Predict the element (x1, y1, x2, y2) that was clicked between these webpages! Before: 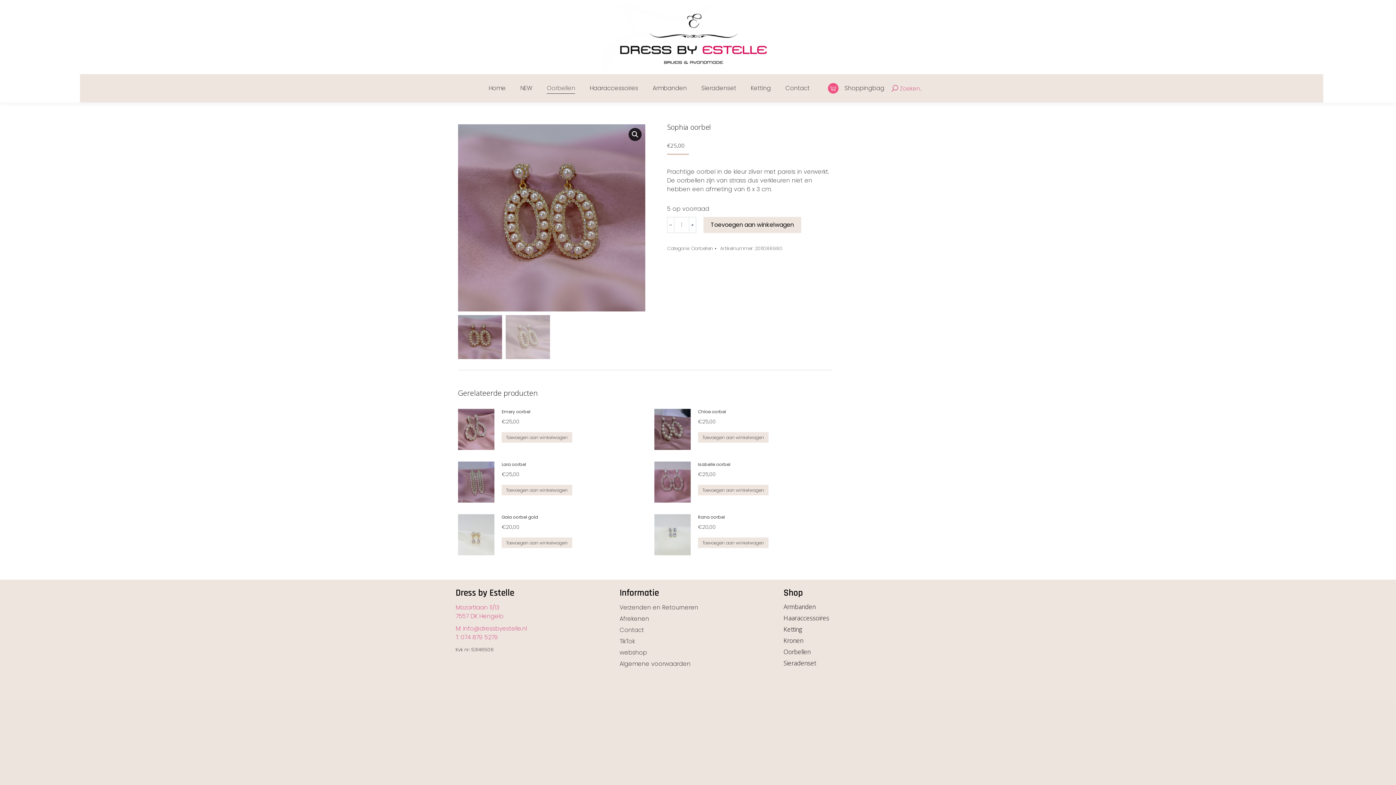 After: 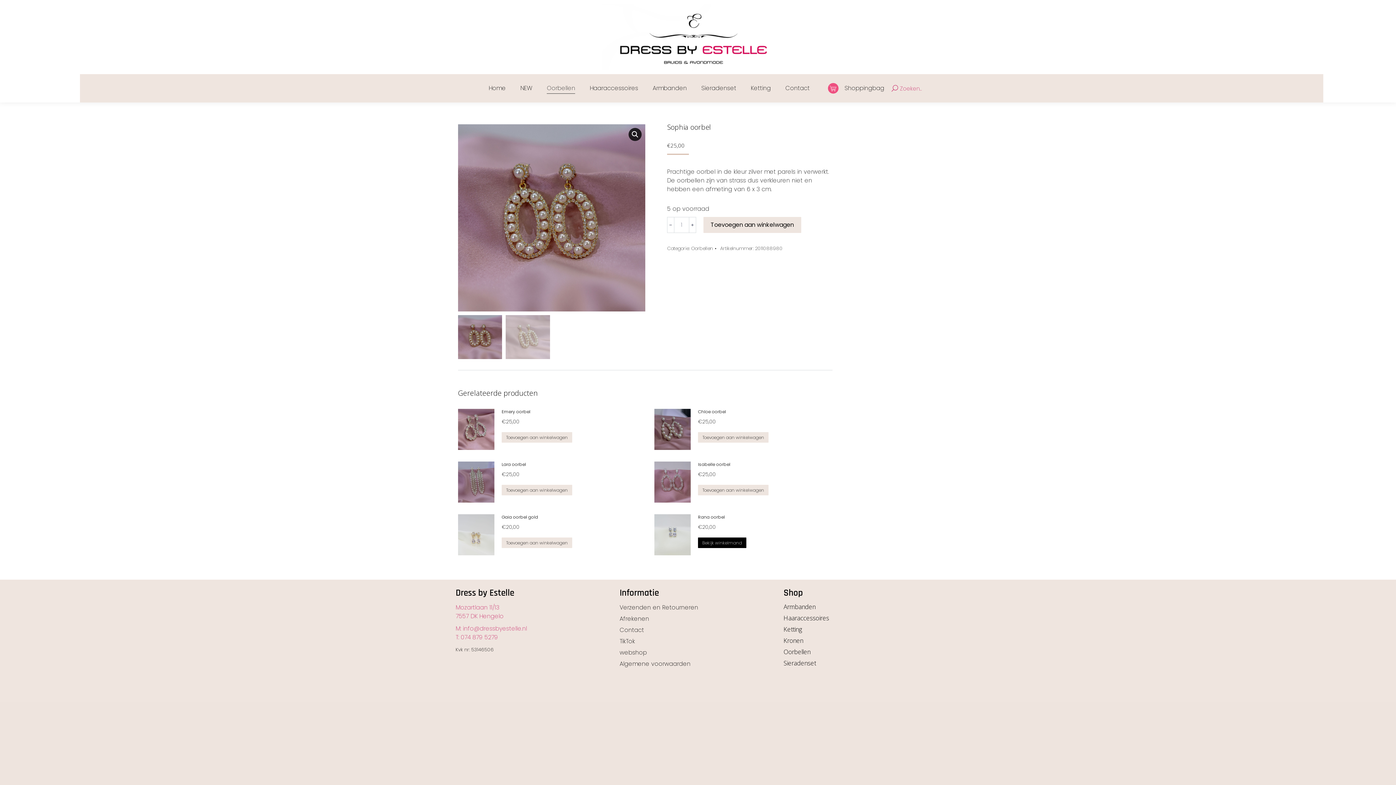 Action: label: Toevoegen aan winkelwagen: “Rana oorbel“ bbox: (698, 537, 768, 548)